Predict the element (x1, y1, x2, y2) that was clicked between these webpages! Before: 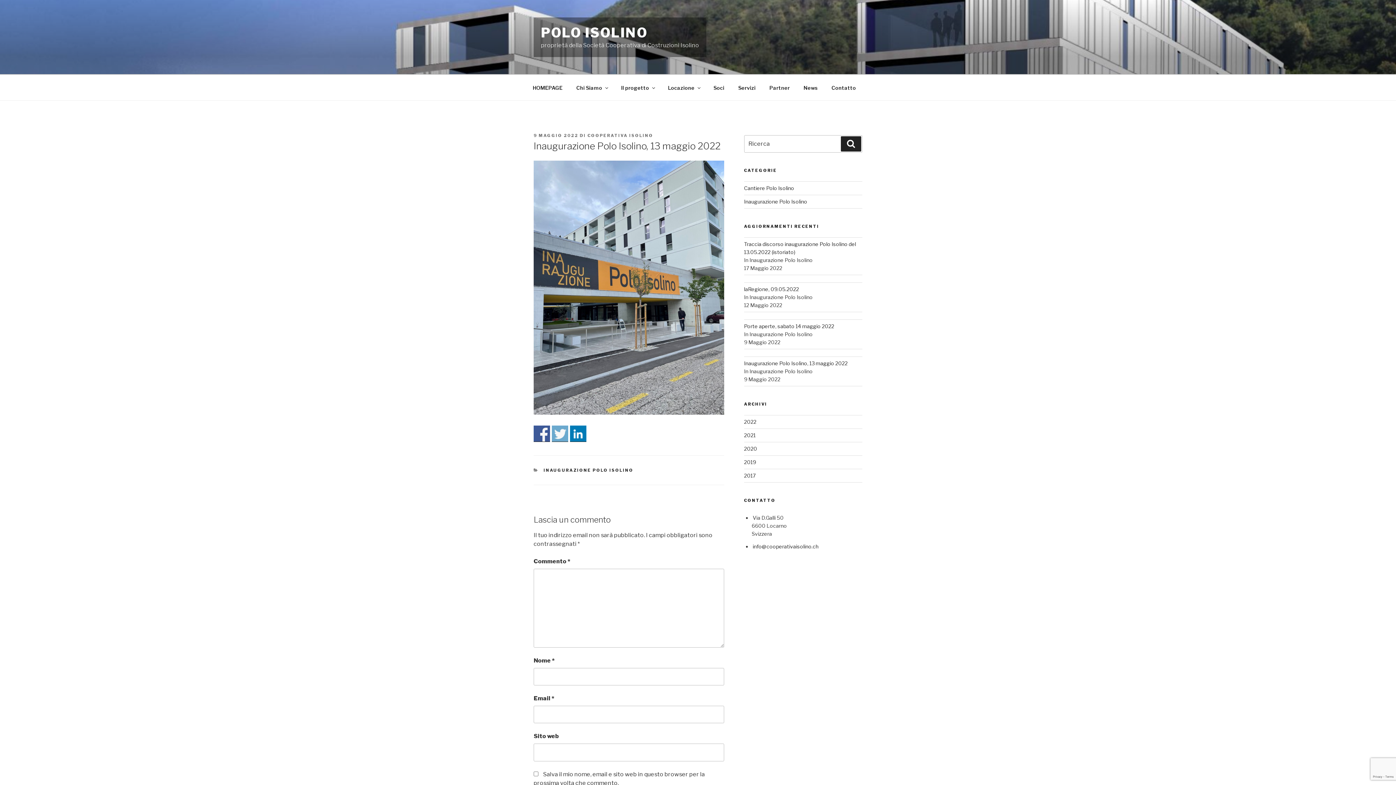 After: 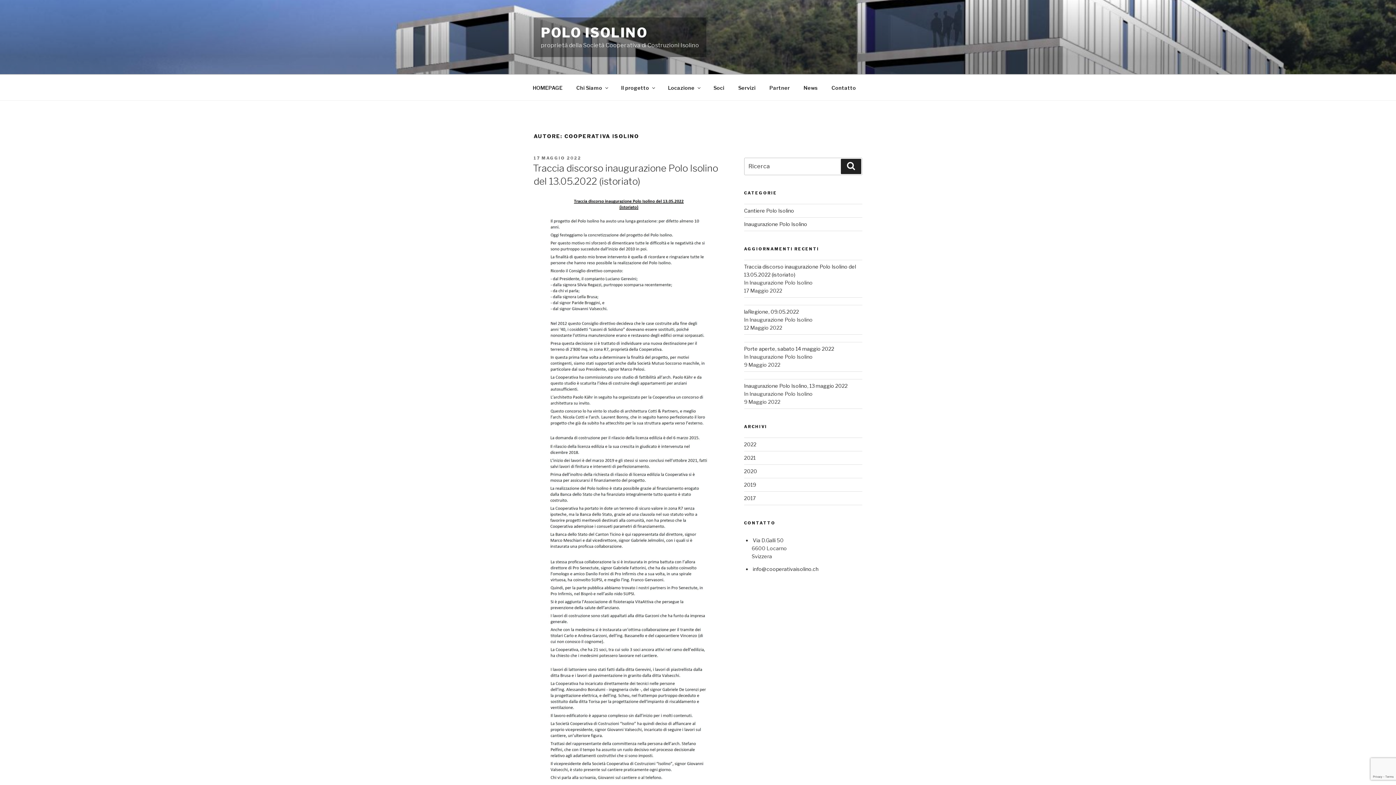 Action: label: COOPERATIVA ISOLINO bbox: (587, 133, 653, 138)